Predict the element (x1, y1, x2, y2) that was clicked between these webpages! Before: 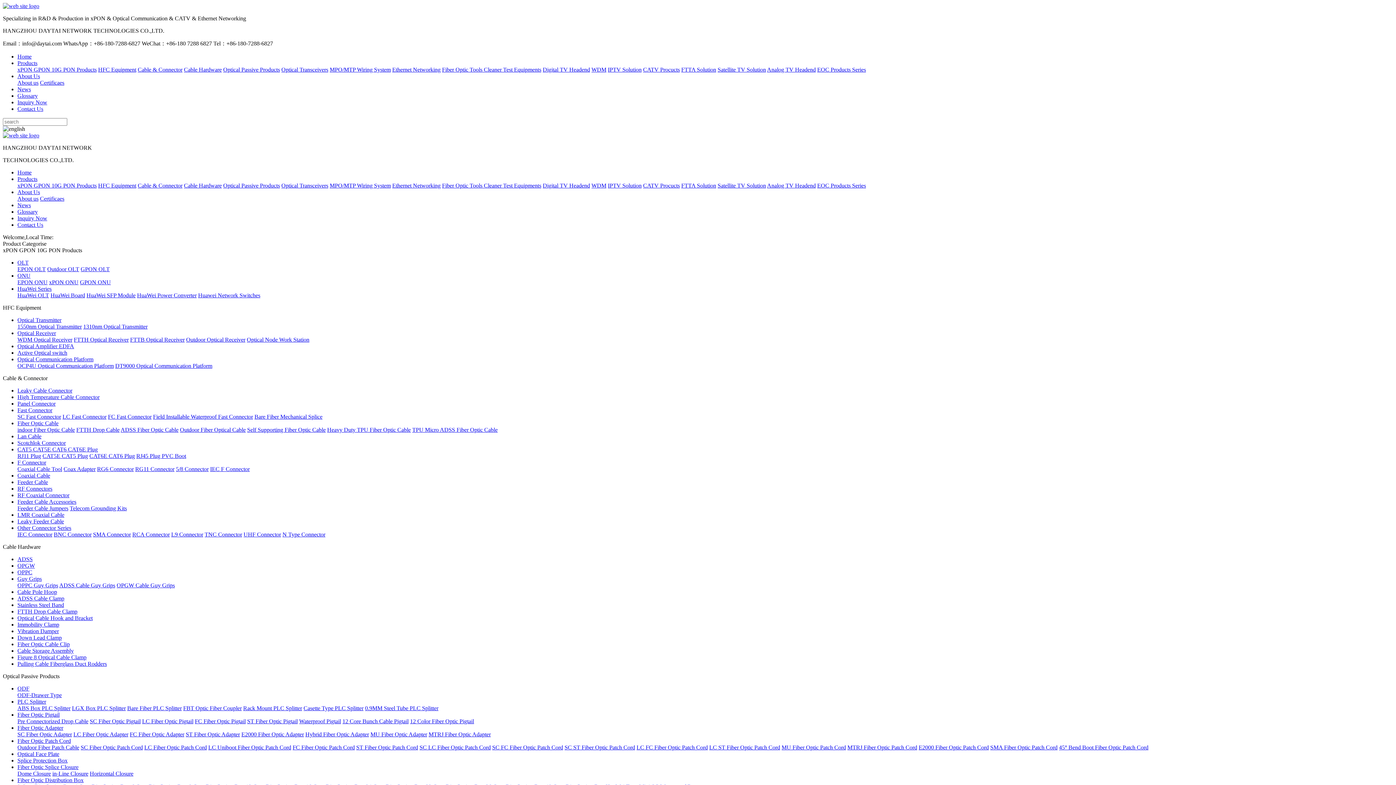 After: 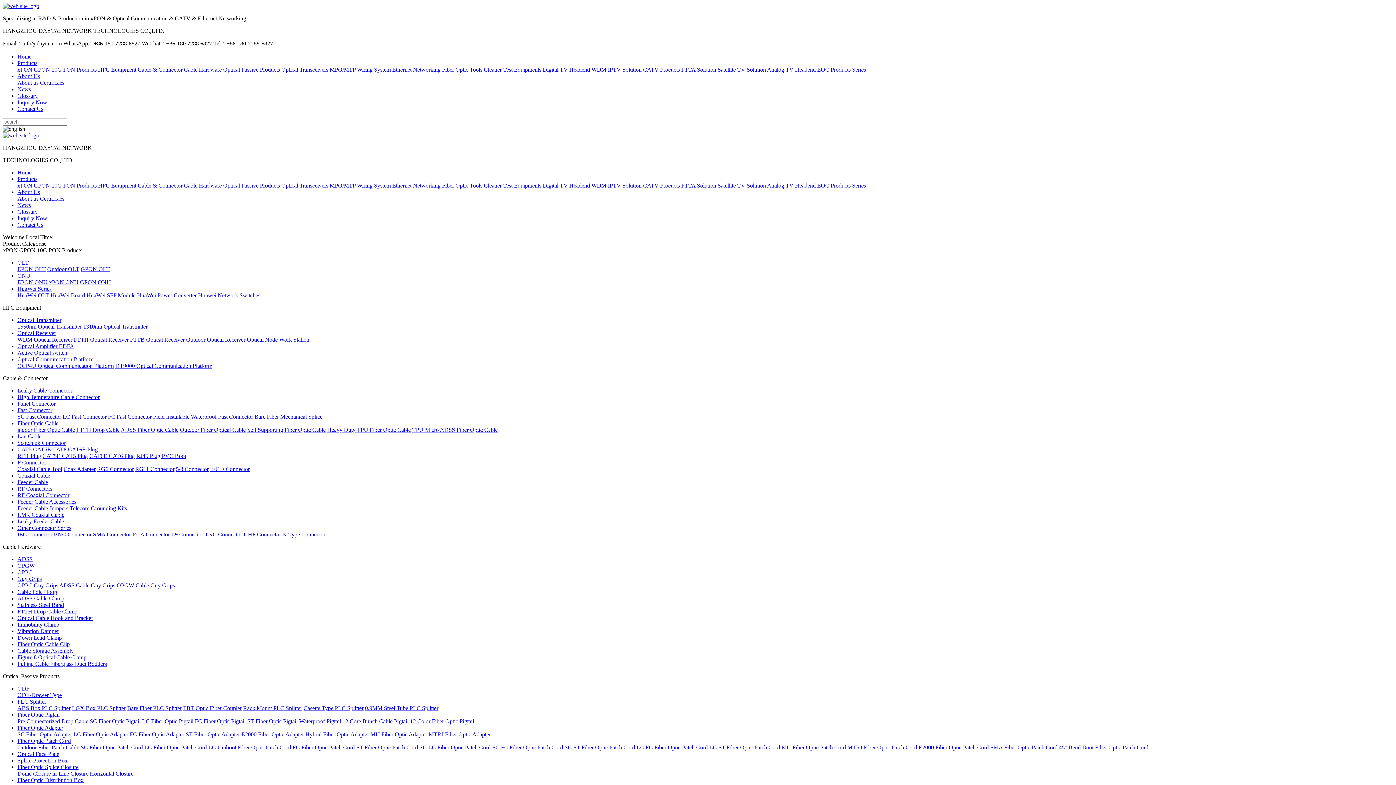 Action: label: Optical Receiver bbox: (17, 330, 56, 336)